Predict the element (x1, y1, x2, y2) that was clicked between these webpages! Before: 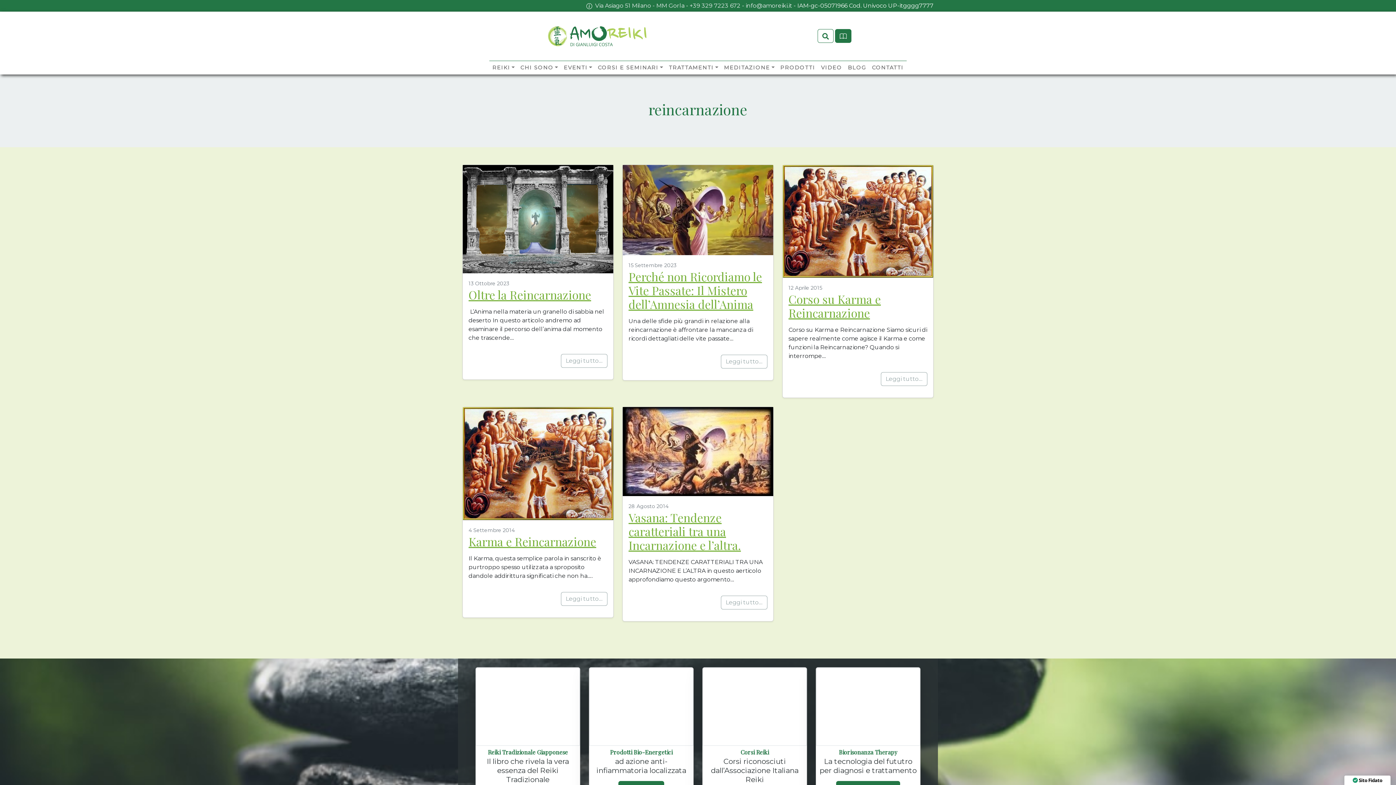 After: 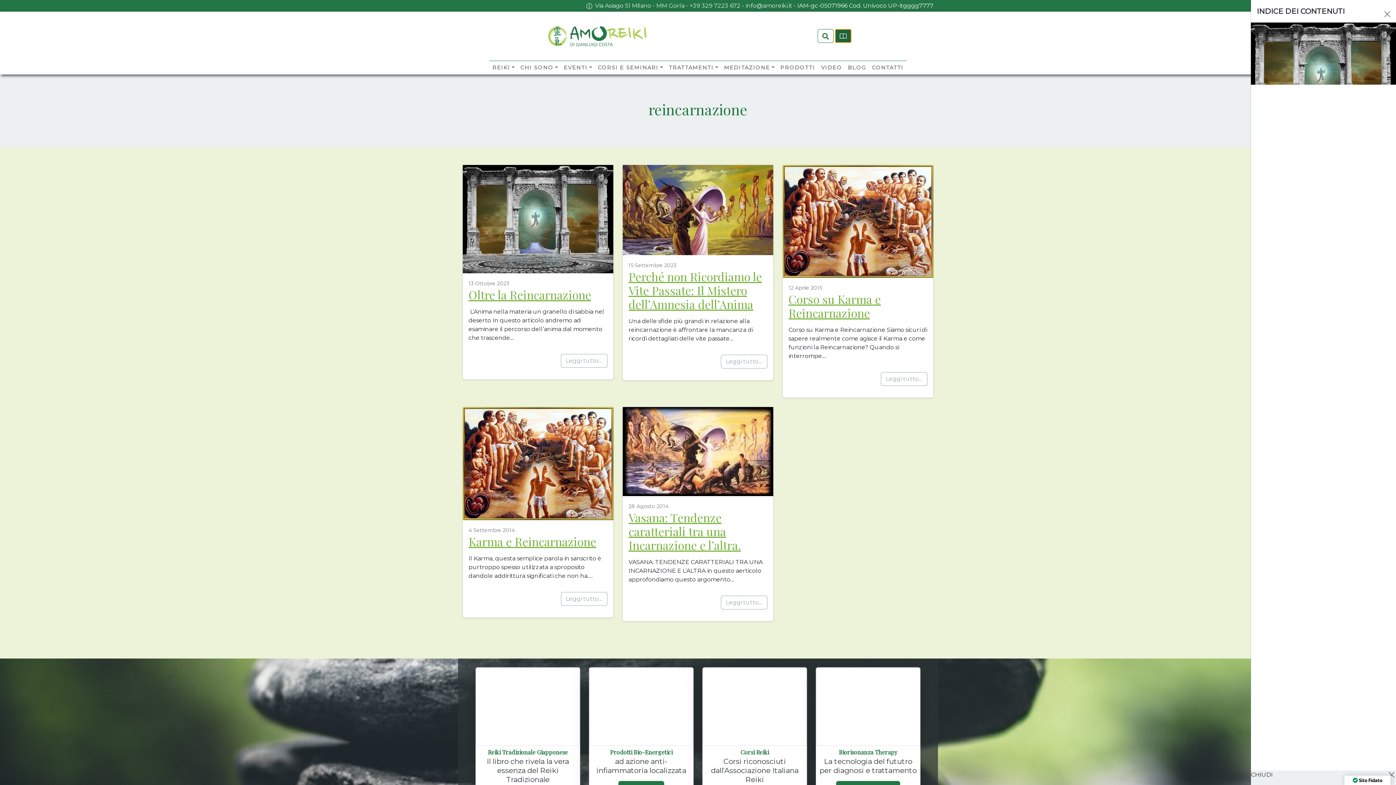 Action: bbox: (835, 29, 851, 43)